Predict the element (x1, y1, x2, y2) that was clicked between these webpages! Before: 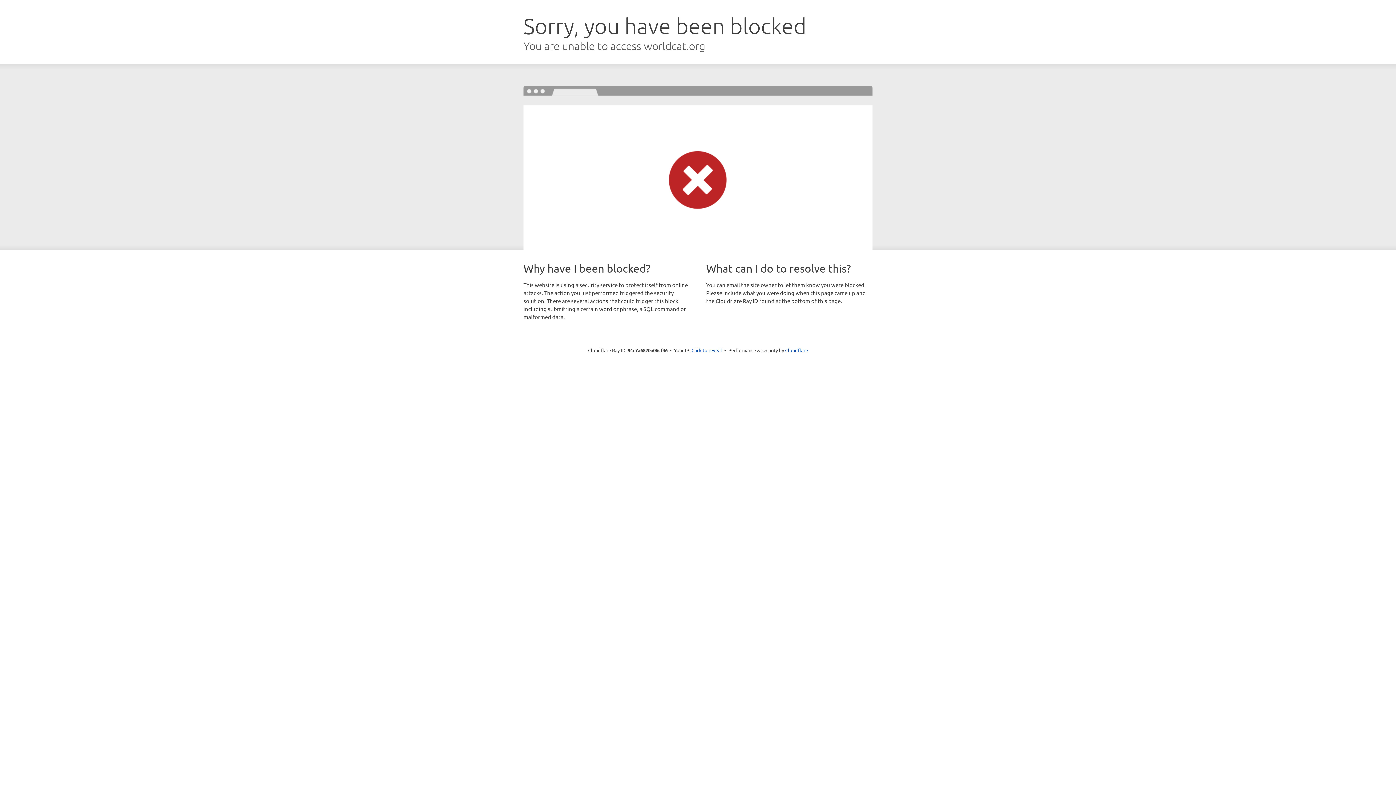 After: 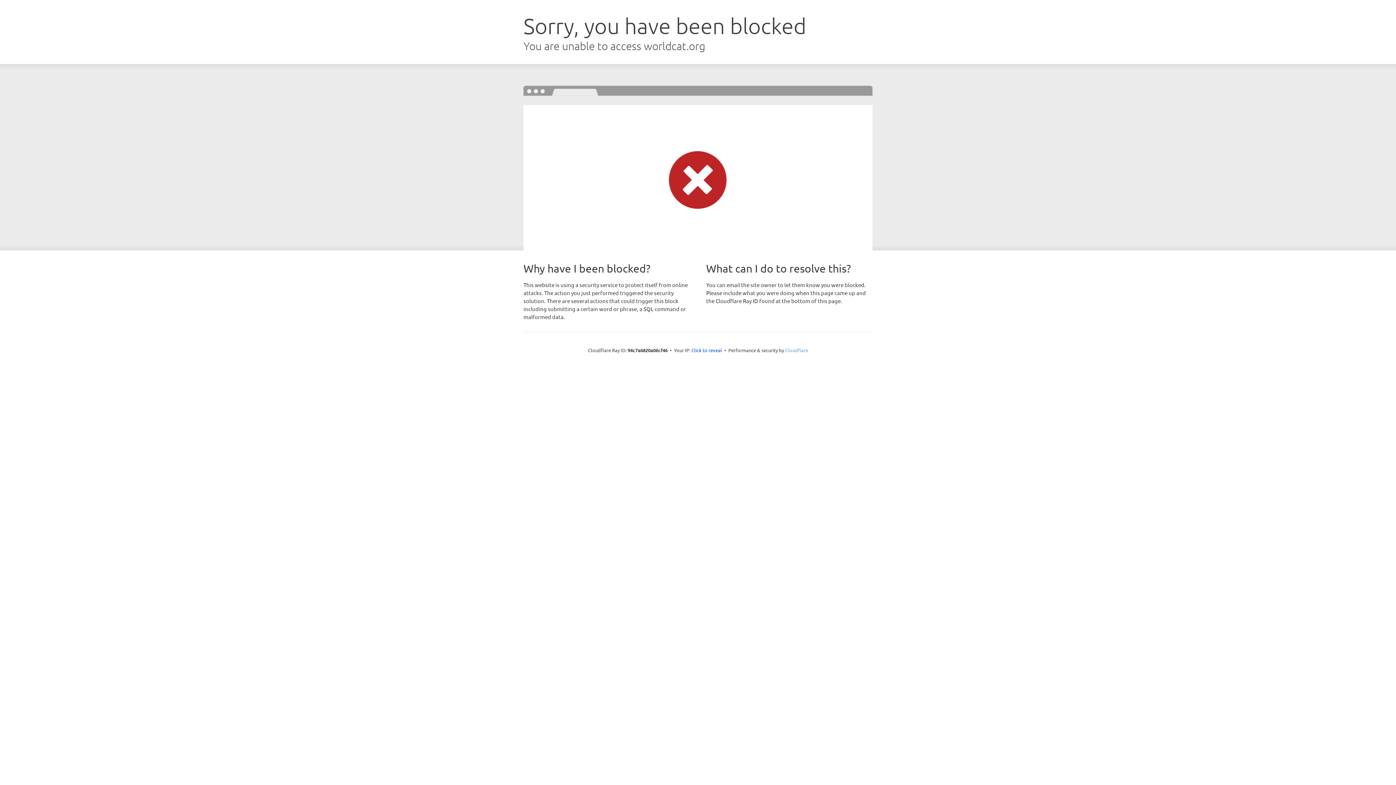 Action: label: Cloudflare bbox: (785, 347, 808, 353)